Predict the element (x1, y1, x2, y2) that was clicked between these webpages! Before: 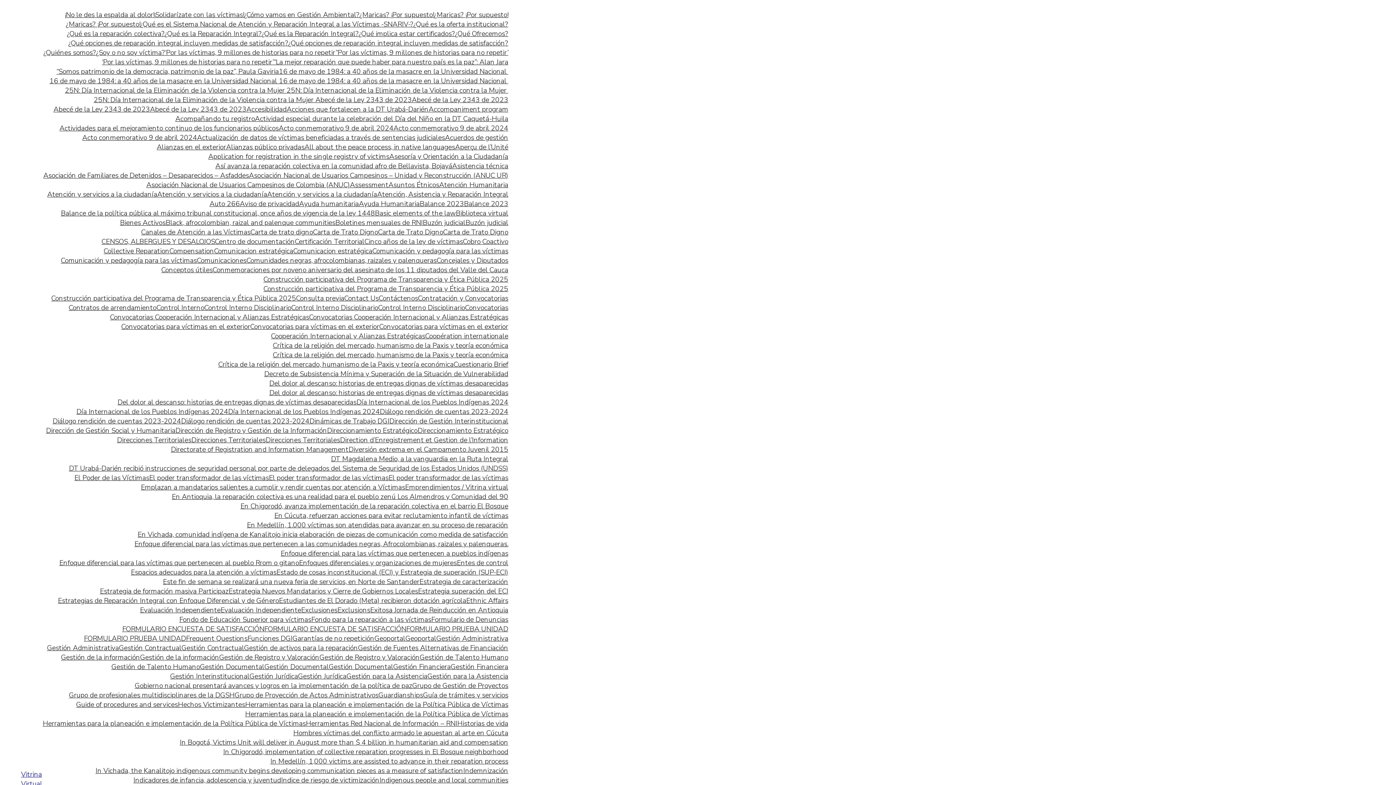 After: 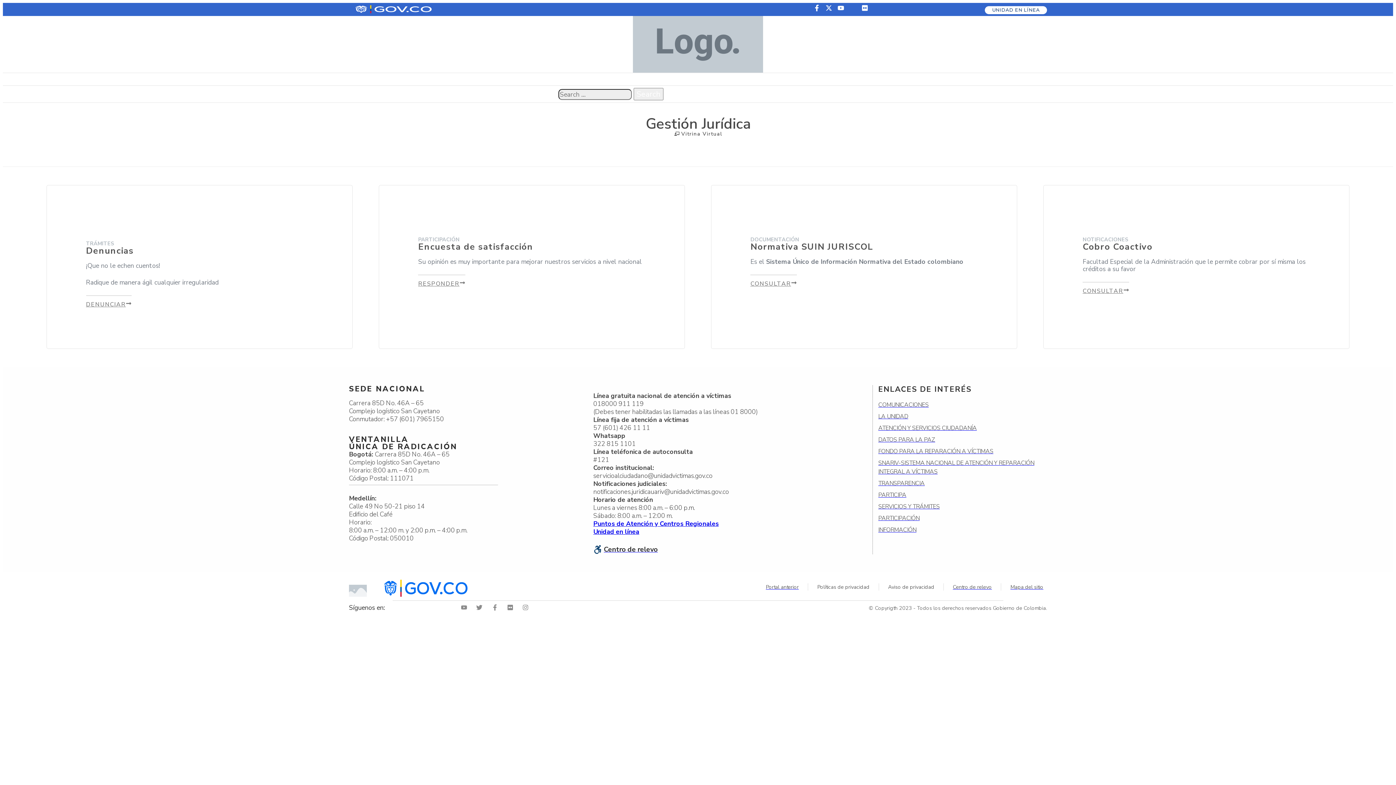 Action: label: Gestión Jurídica bbox: (249, 672, 298, 681)